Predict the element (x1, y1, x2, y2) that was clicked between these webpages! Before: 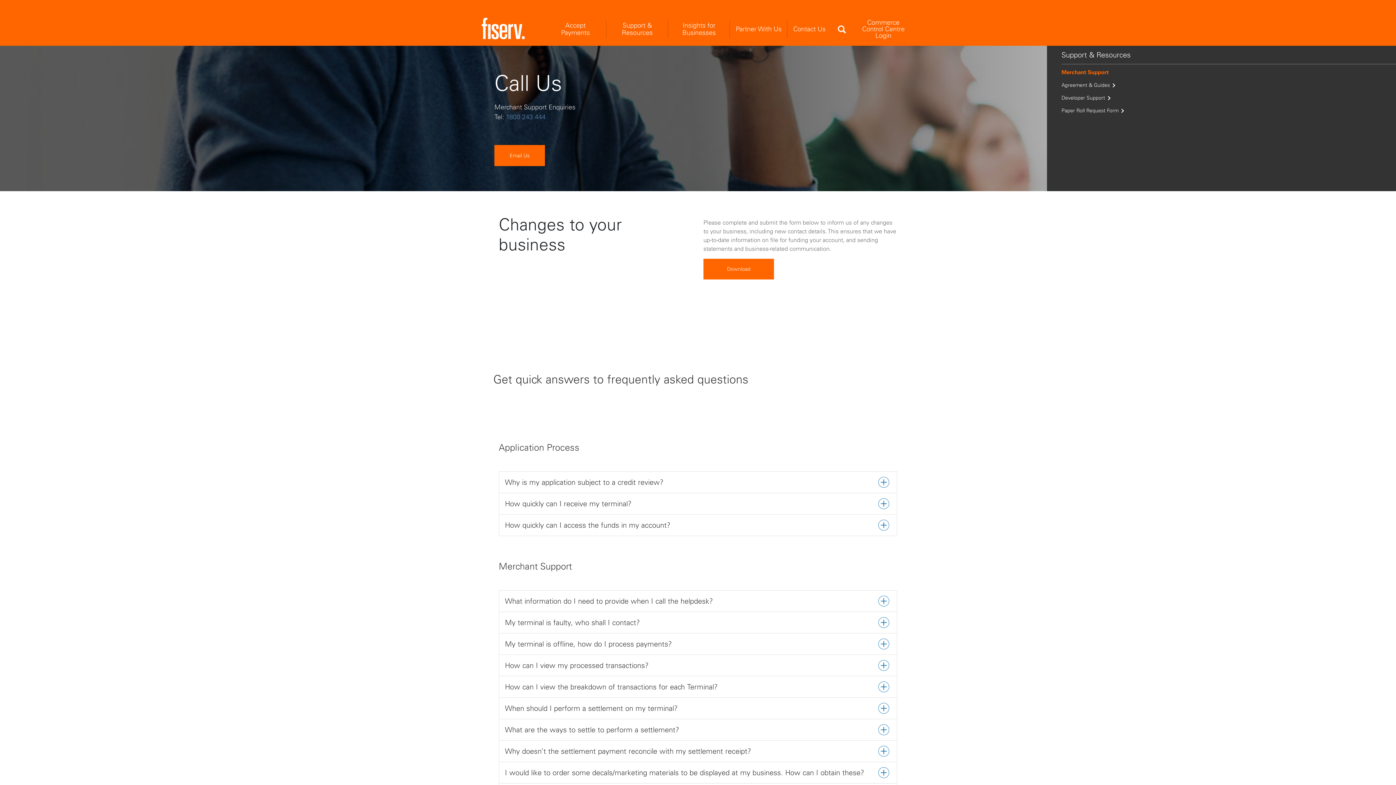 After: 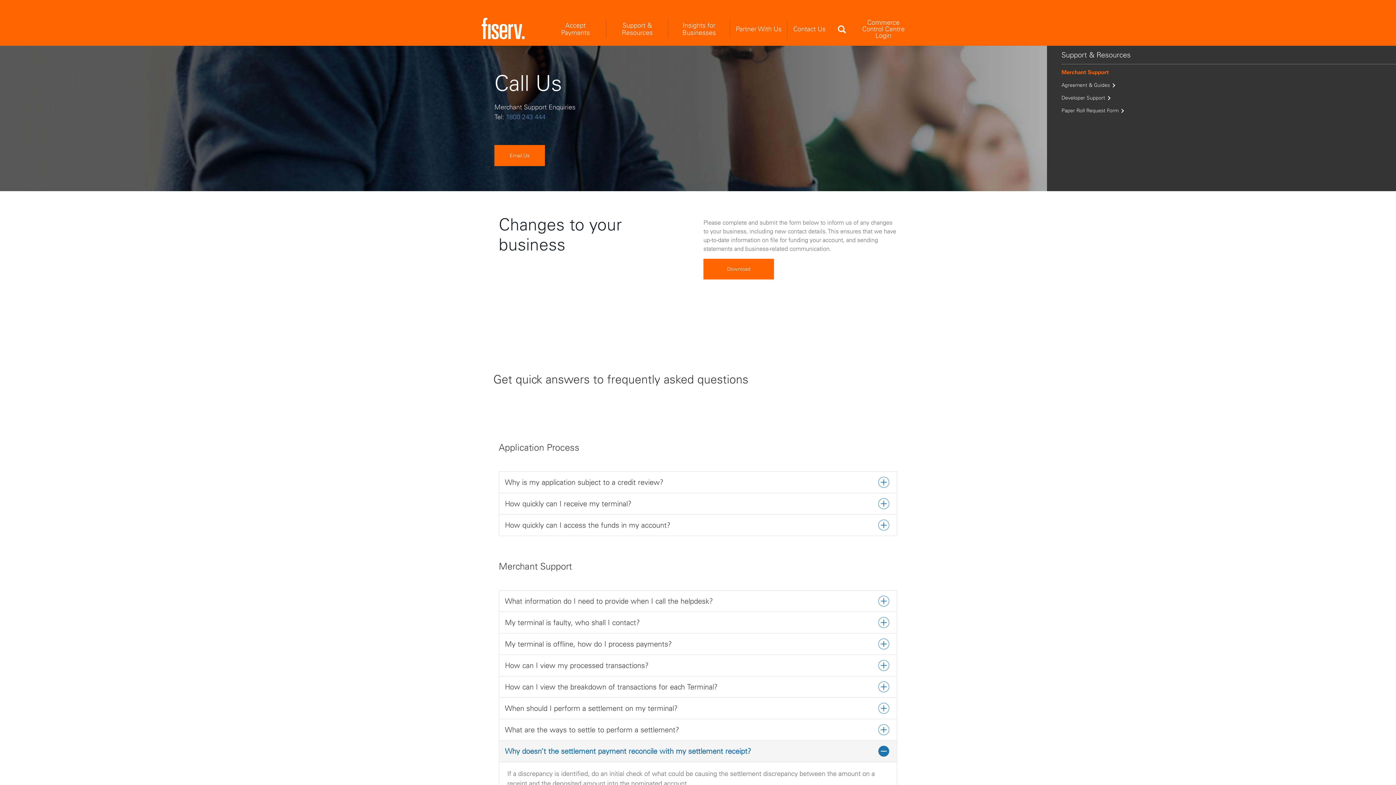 Action: bbox: (505, 746, 891, 757) label: Why doesn’t the settlement payment reconcile with my settlement receipt?